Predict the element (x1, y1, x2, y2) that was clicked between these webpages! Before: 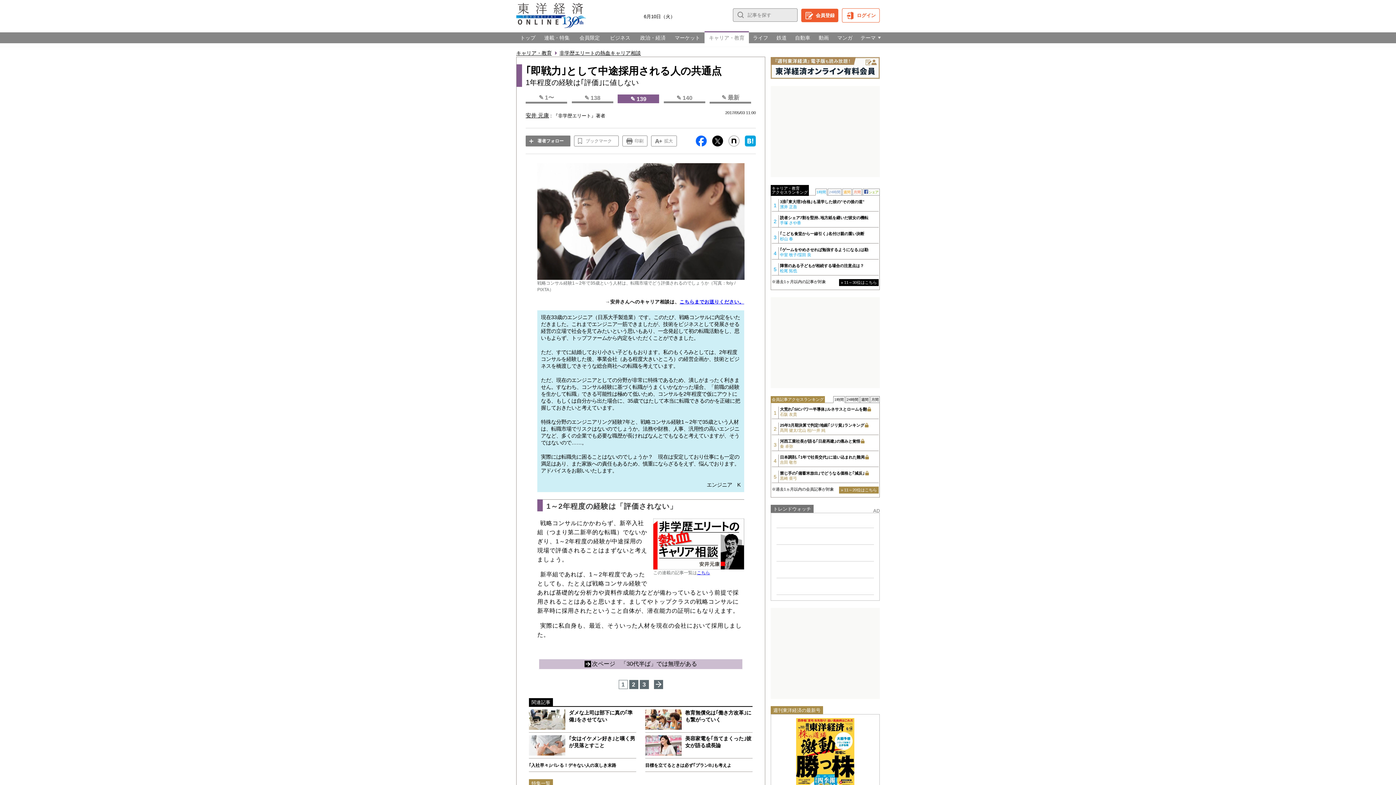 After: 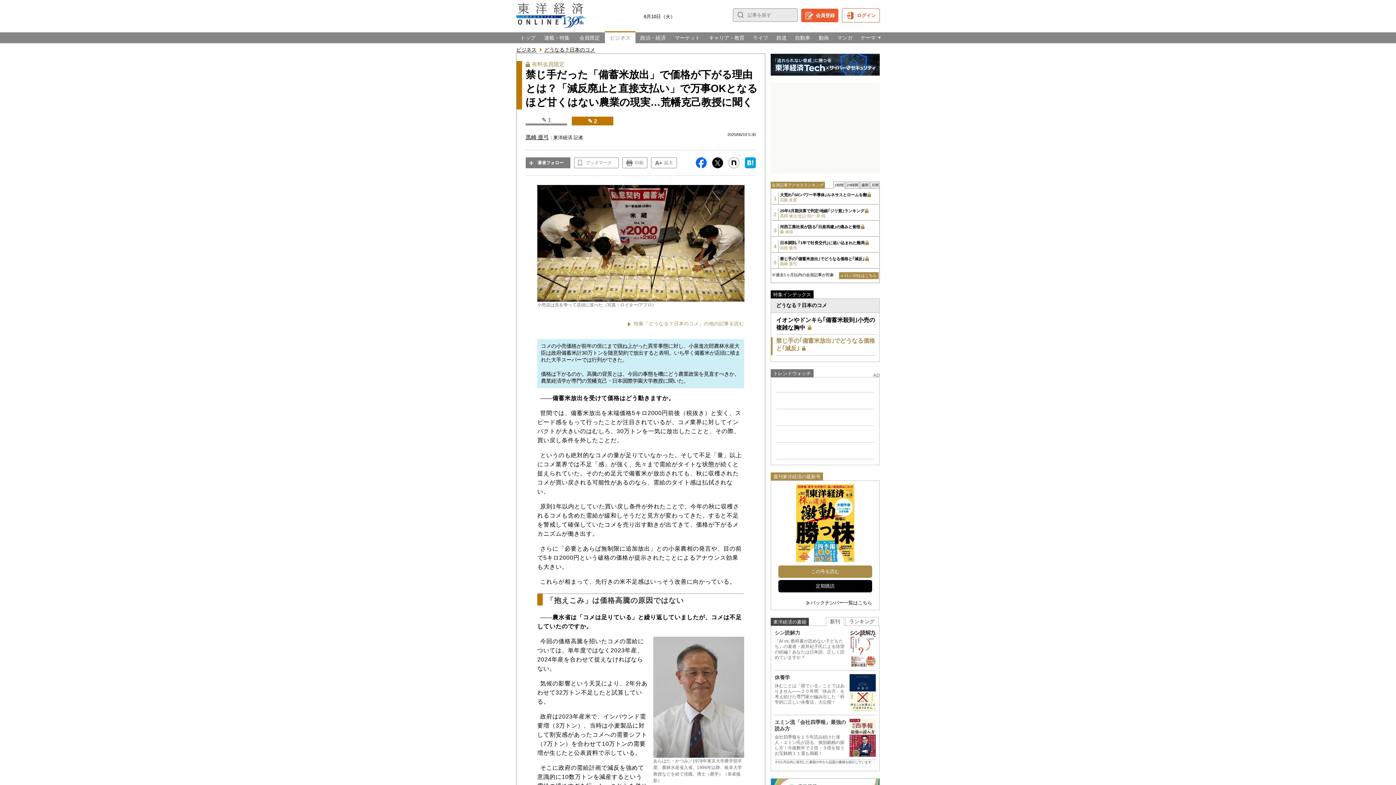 Action: label: 禁じ手の｢備蓄米放出｣でどうなる価格と｢減反｣
黒崎 亜弓 bbox: (780, 470, 878, 481)